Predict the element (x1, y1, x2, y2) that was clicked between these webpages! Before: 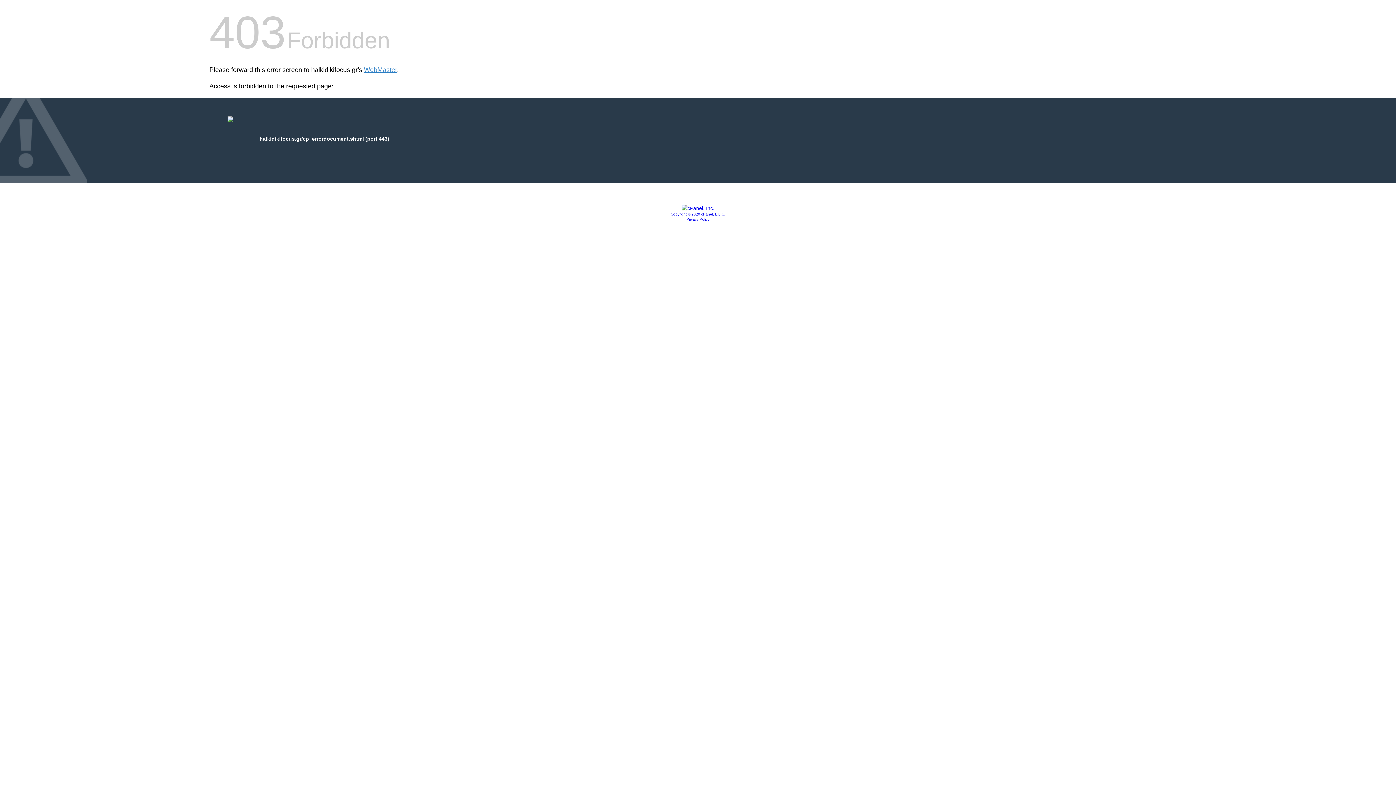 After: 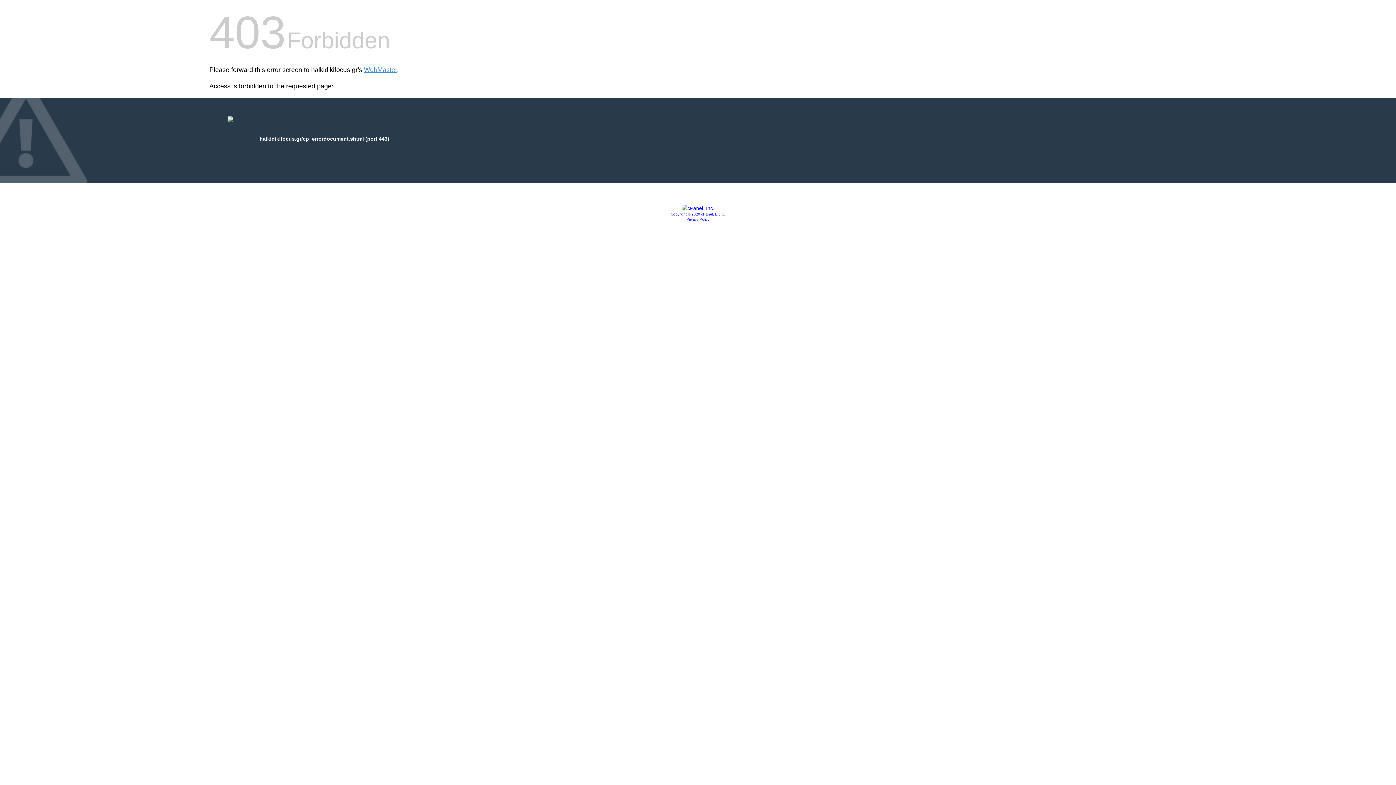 Action: label: Copyright © 2020 cPanel, L.L.C. bbox: (670, 212, 725, 216)